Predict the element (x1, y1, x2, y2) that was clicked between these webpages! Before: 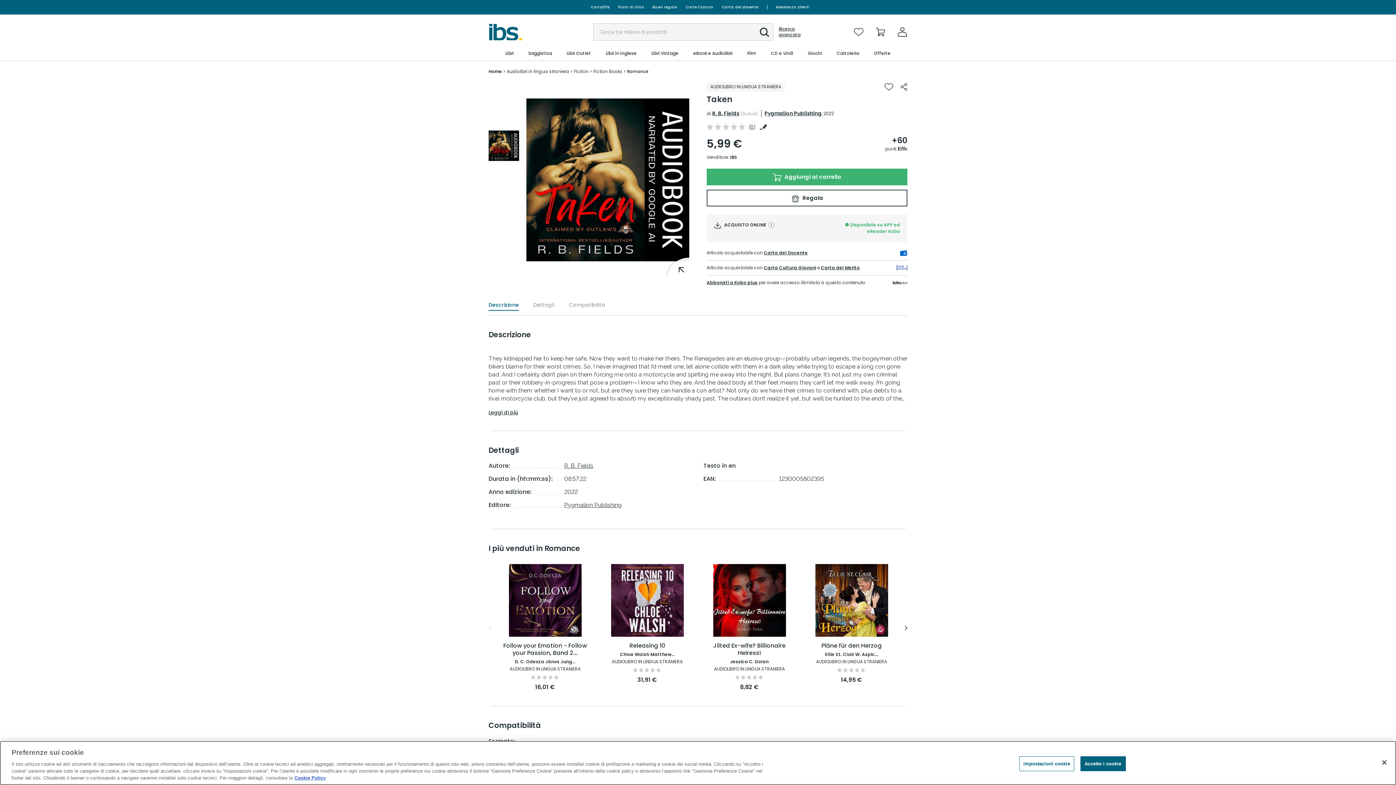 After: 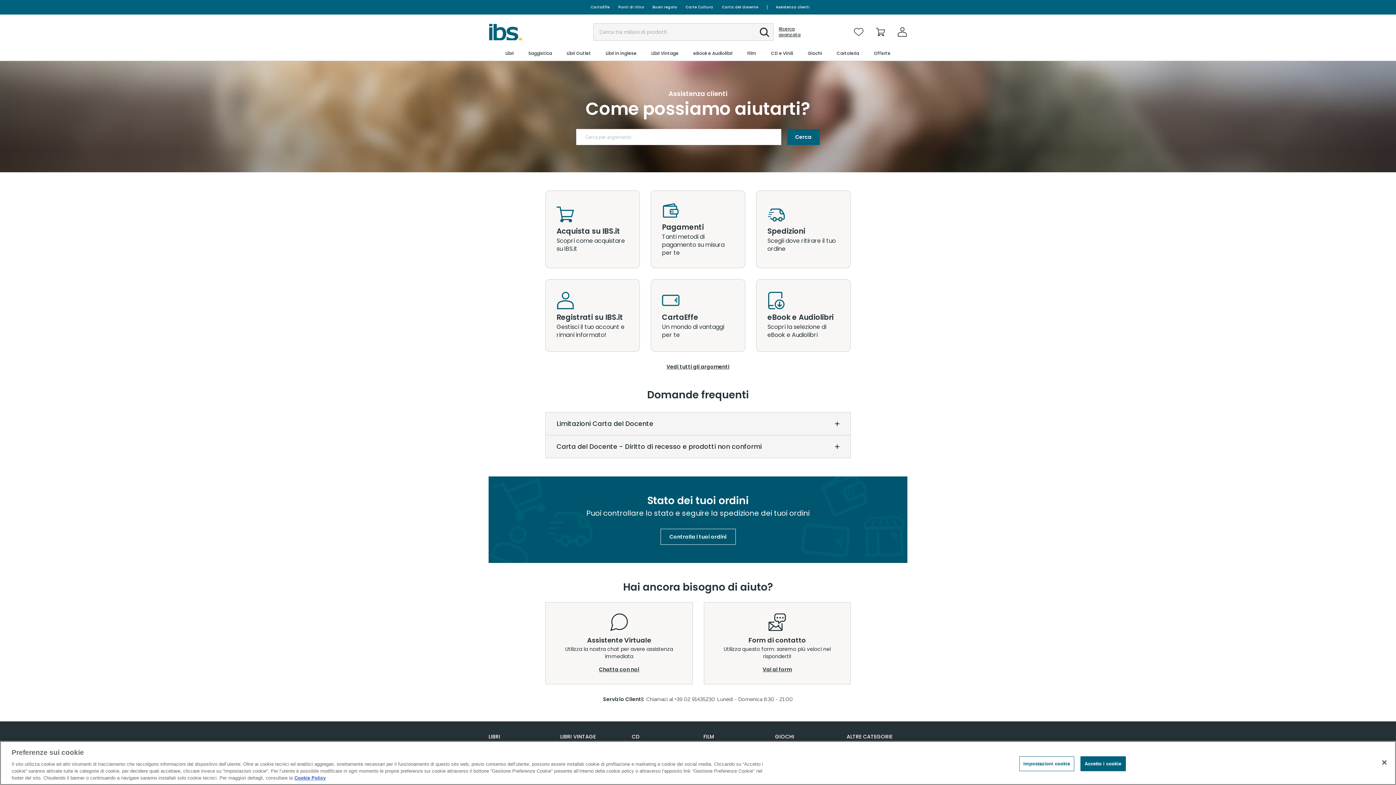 Action: bbox: (771, 0, 809, 14) label: Assistenza clienti